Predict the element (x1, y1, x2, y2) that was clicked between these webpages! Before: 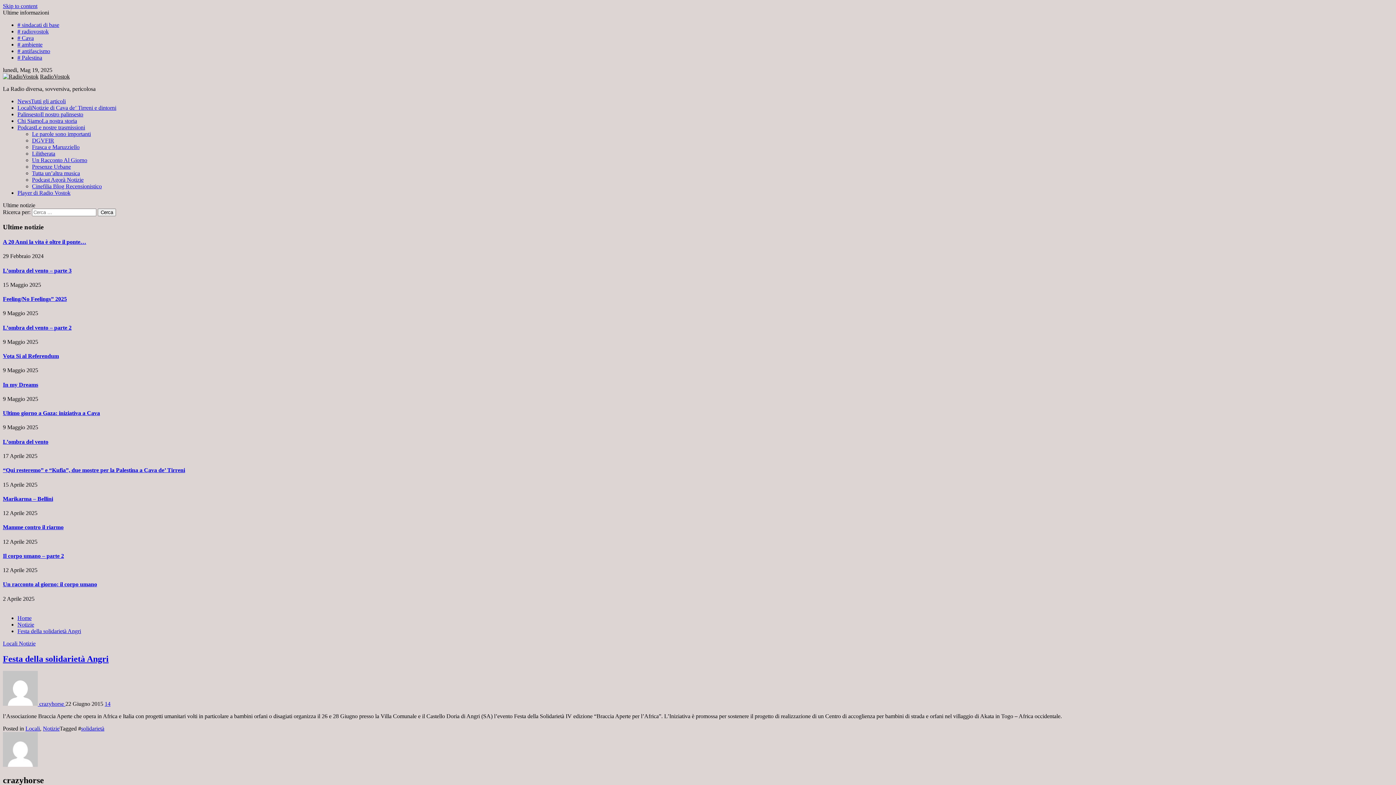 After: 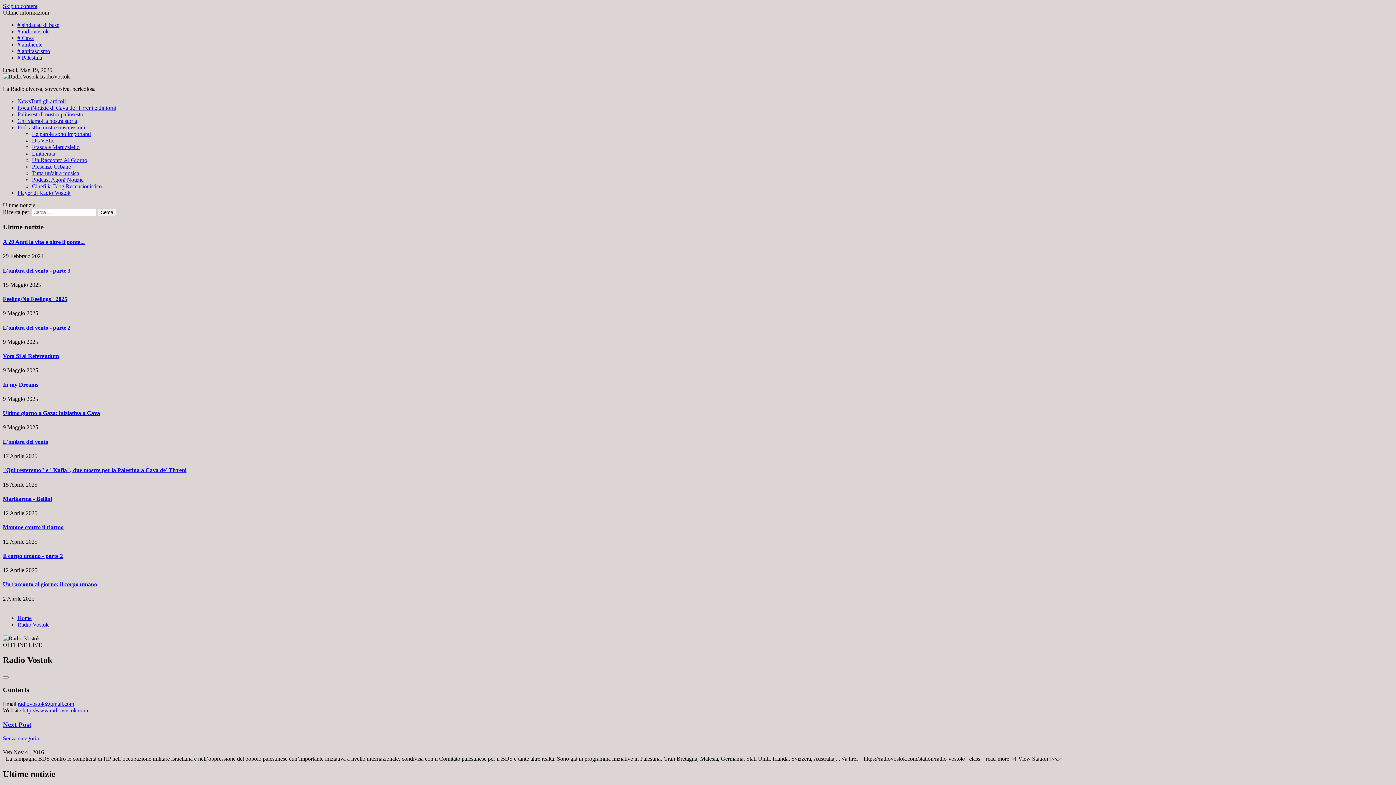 Action: label: Player di Radio Vostok bbox: (17, 189, 70, 196)